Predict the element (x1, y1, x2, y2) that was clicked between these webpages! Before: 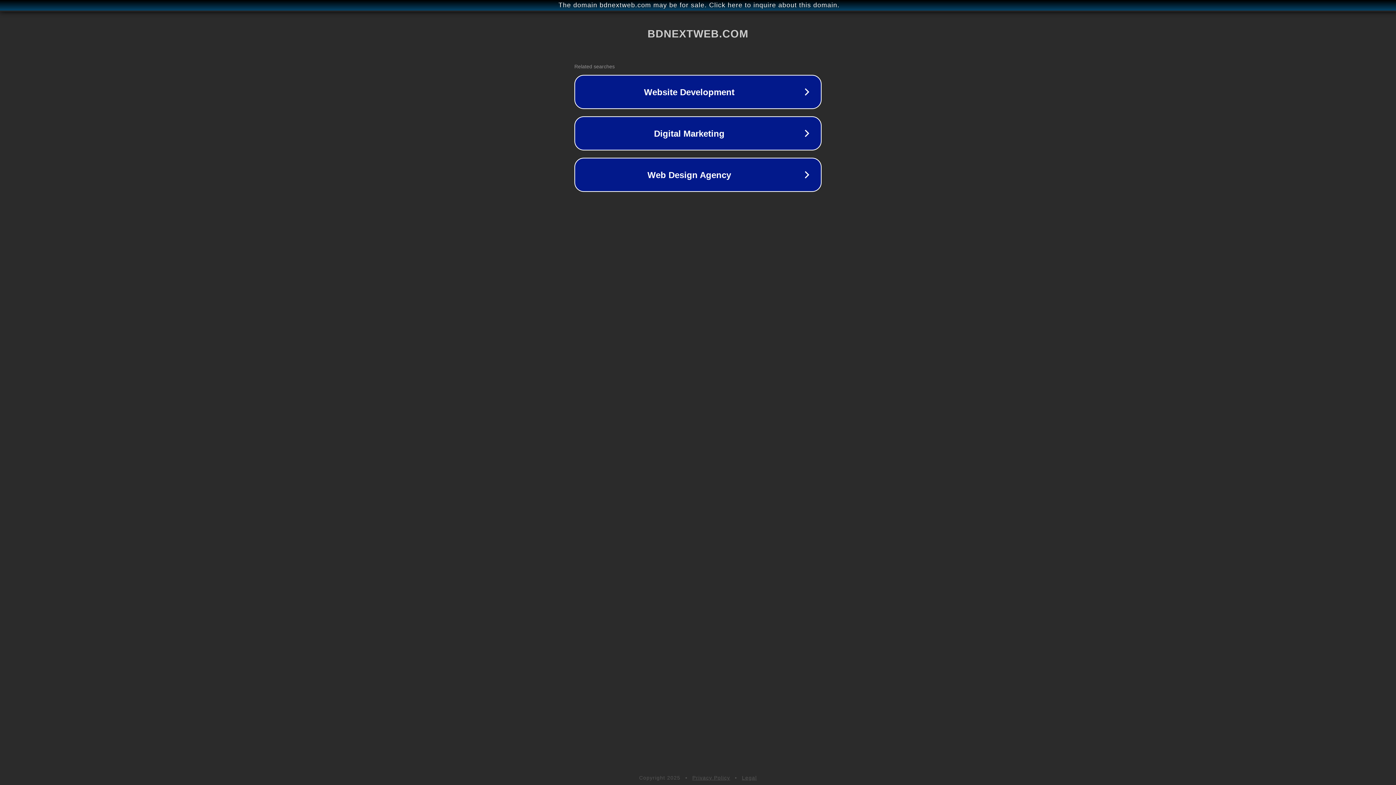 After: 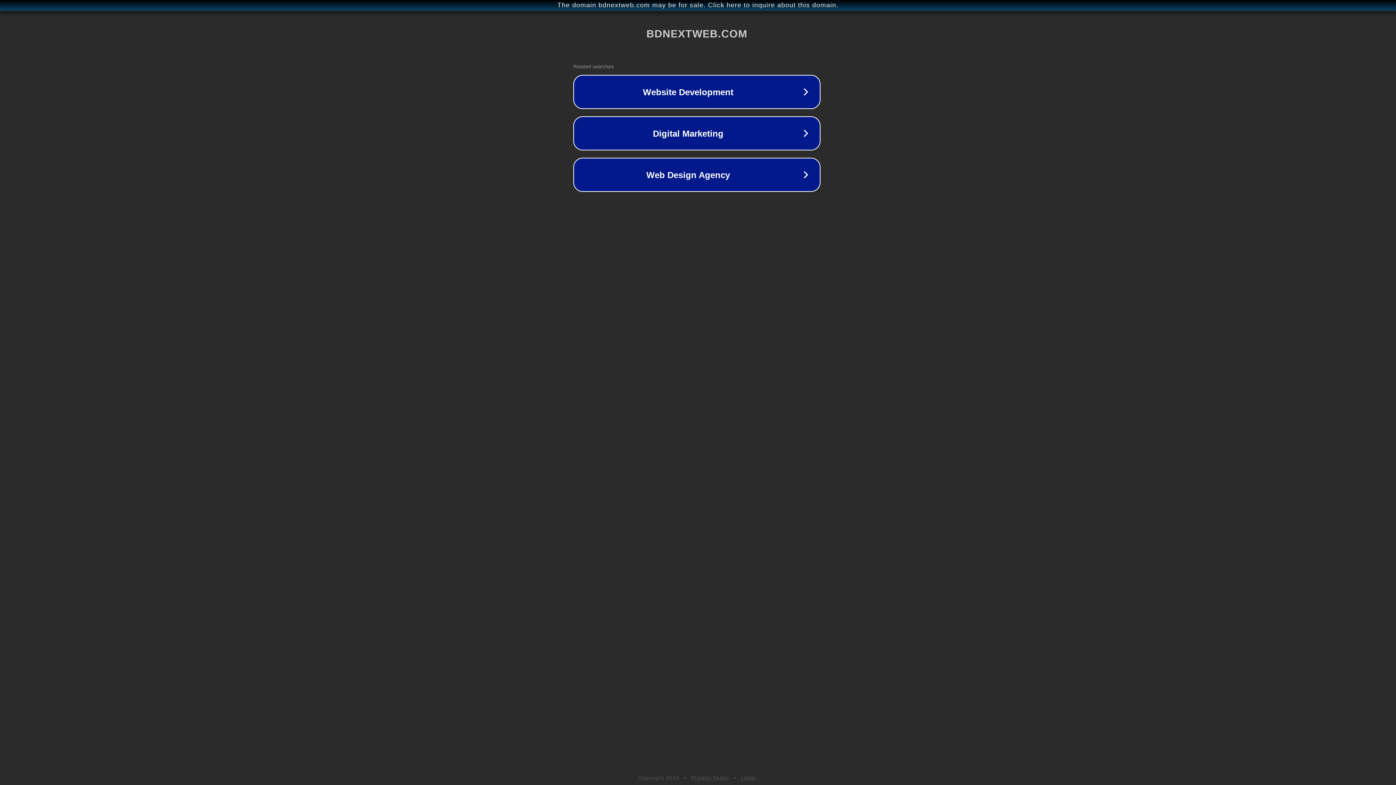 Action: bbox: (1, 1, 1397, 9) label: The domain bdnextweb.com may be for sale. Click here to inquire about this domain.